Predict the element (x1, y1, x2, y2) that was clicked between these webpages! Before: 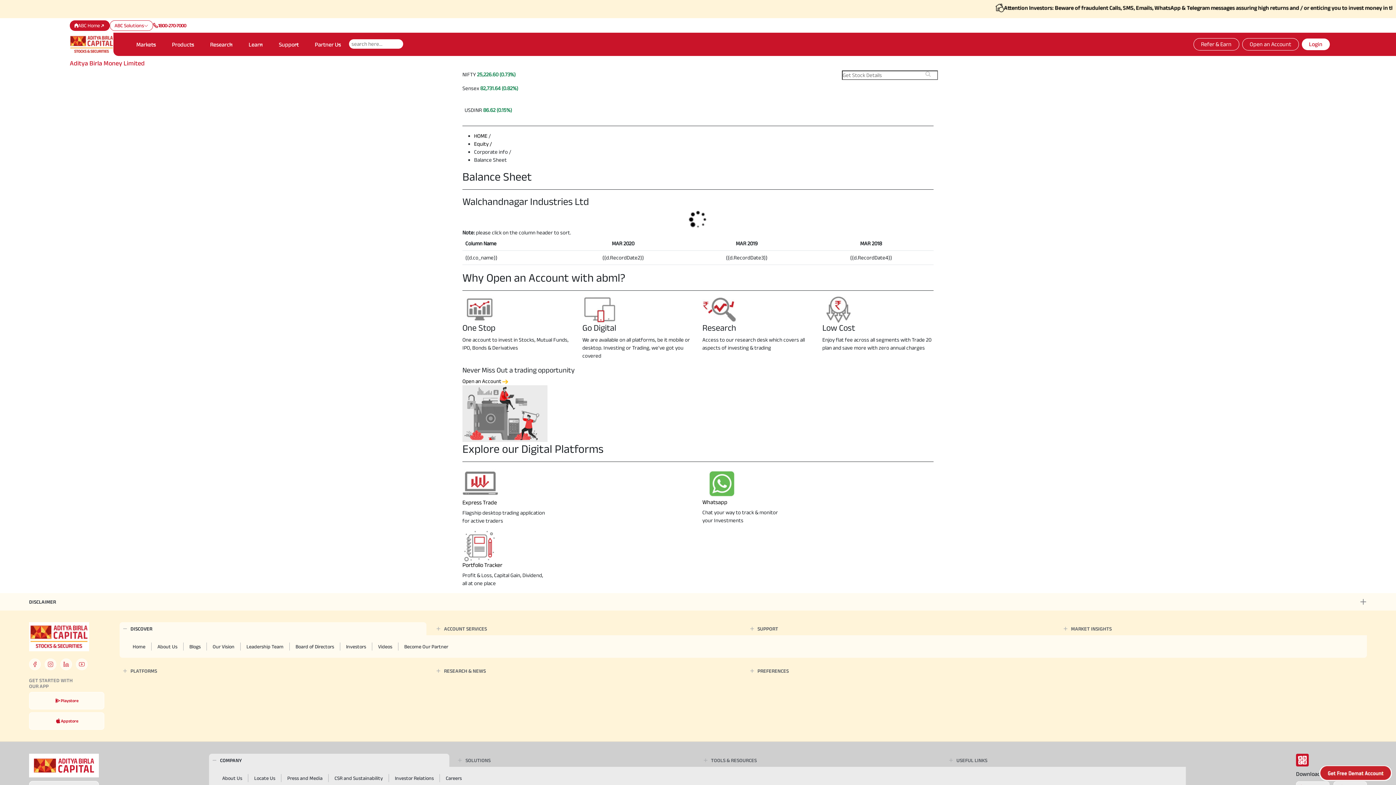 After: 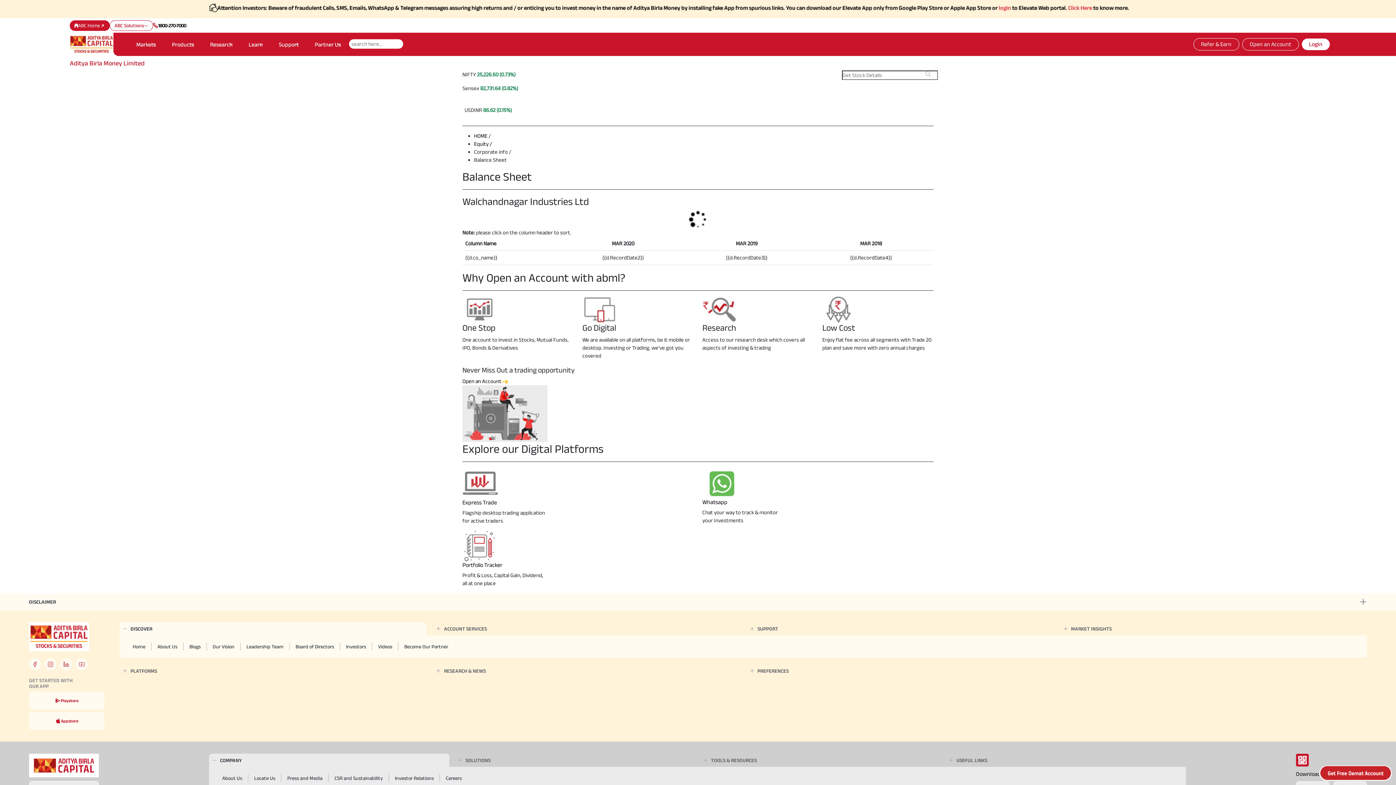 Action: bbox: (153, 22, 186, 28) label: 1800-270-7000